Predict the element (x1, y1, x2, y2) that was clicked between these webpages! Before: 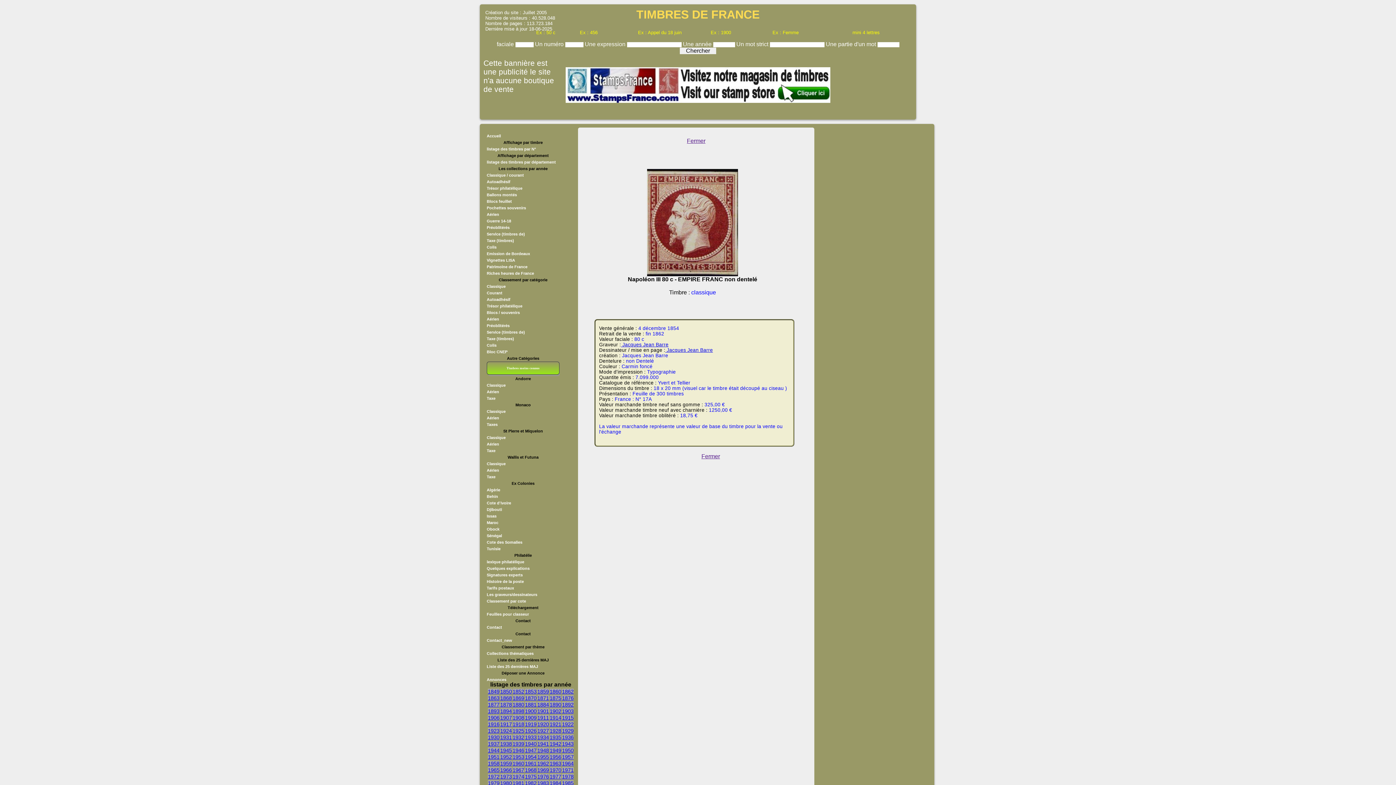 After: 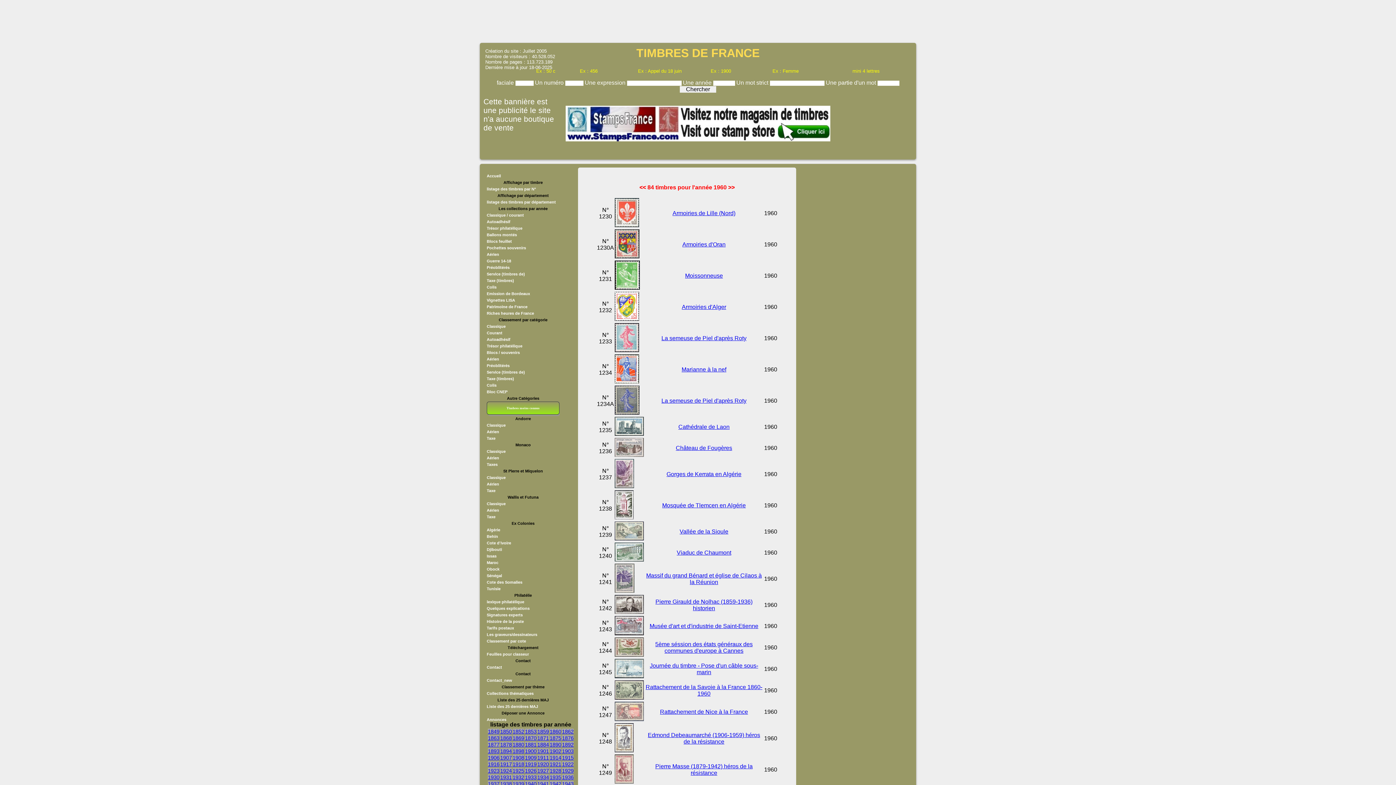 Action: bbox: (512, 761, 524, 766) label: 1960